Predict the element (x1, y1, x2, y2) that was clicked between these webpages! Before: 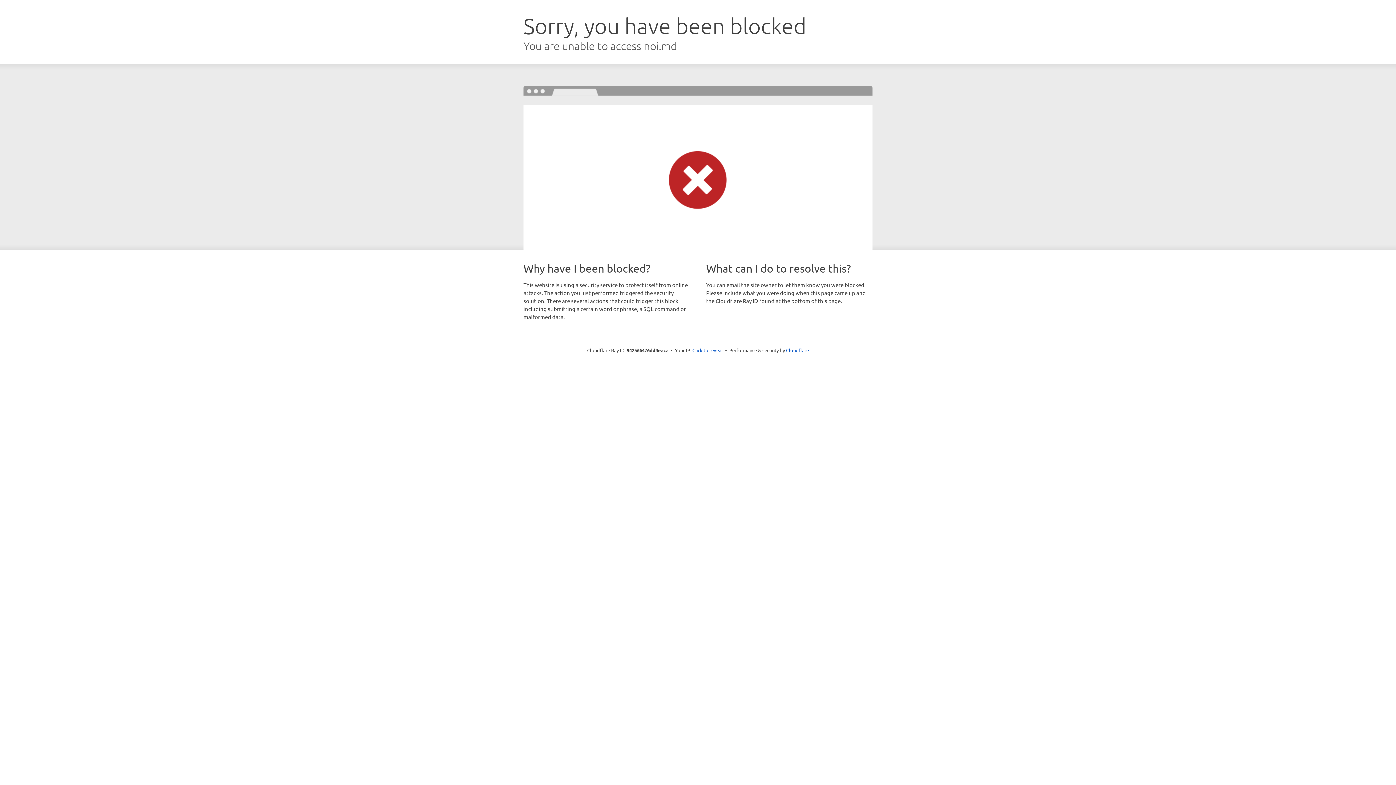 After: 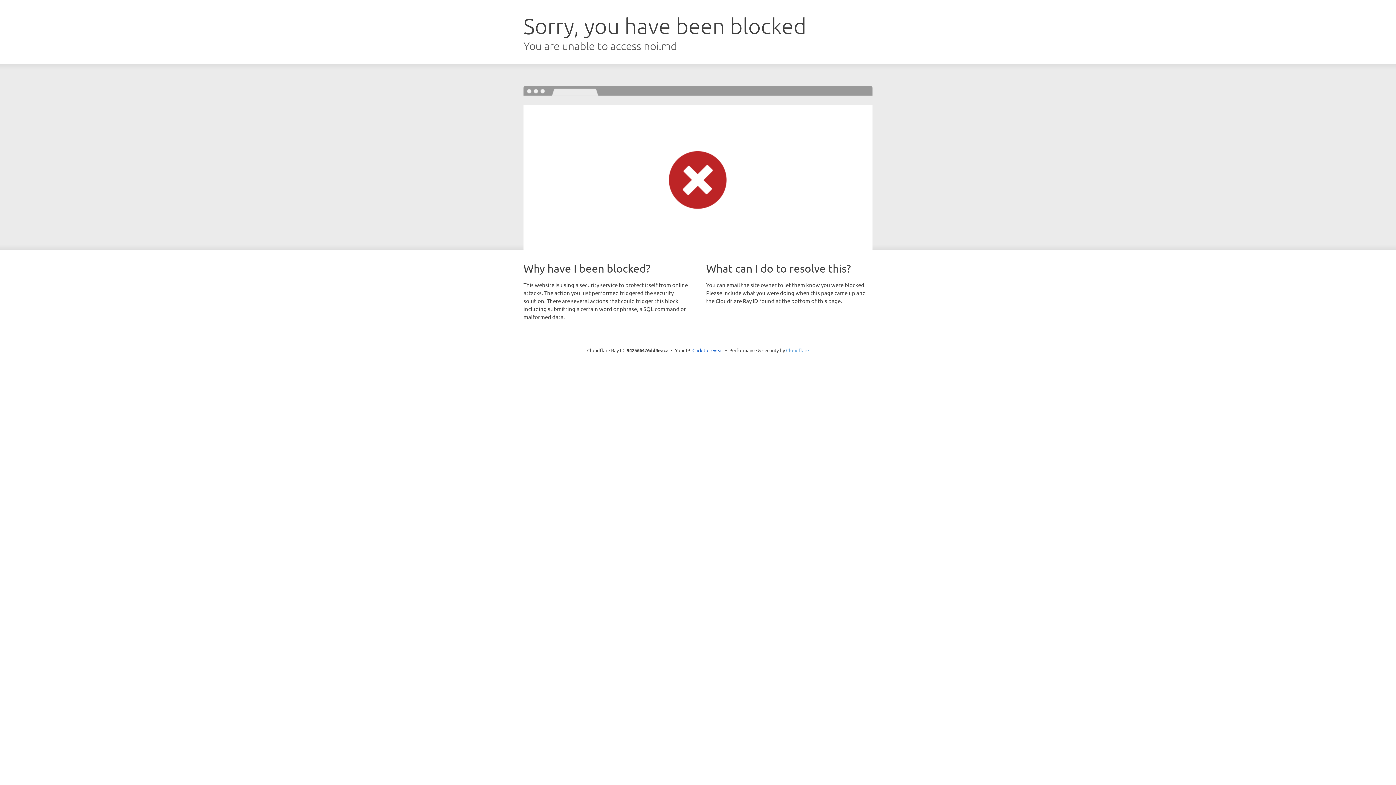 Action: label: Cloudflare bbox: (786, 347, 809, 353)